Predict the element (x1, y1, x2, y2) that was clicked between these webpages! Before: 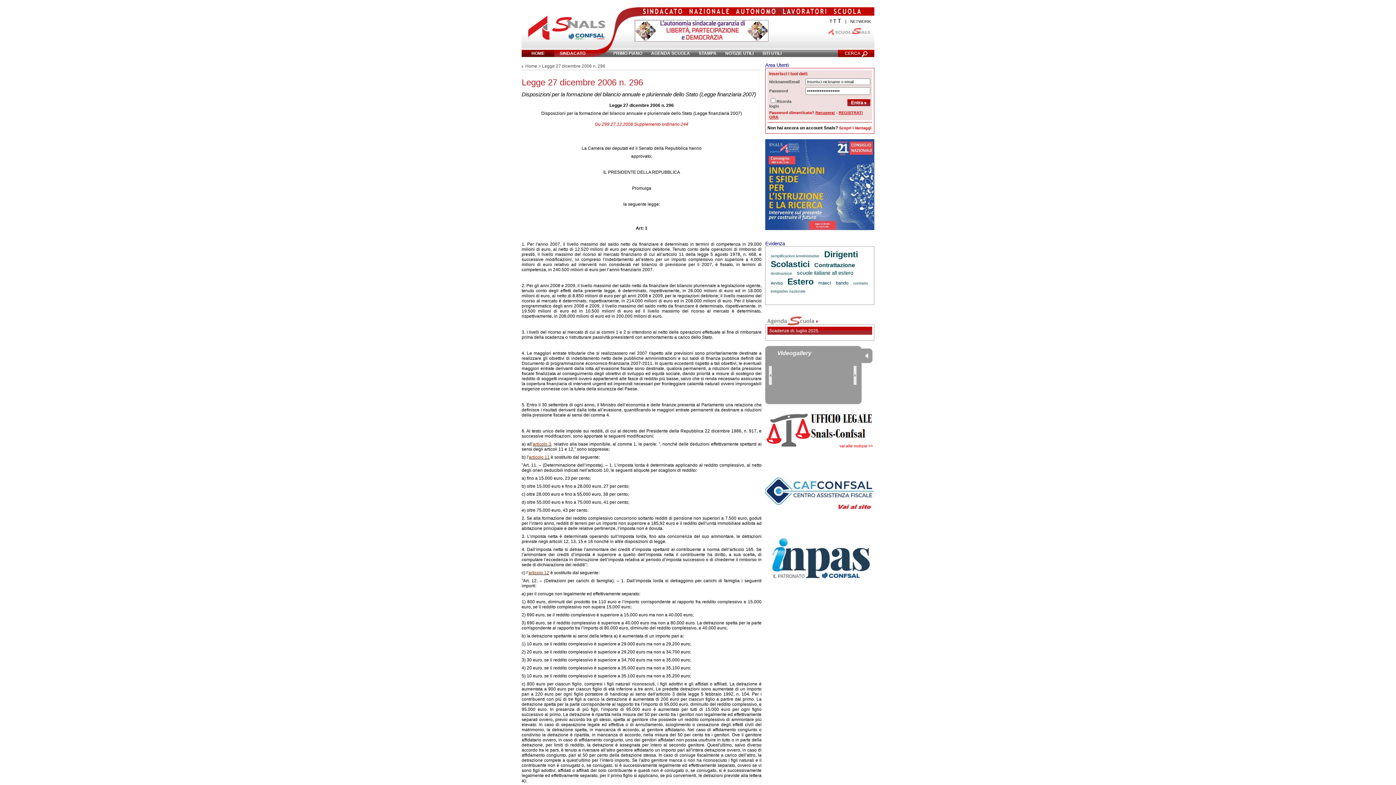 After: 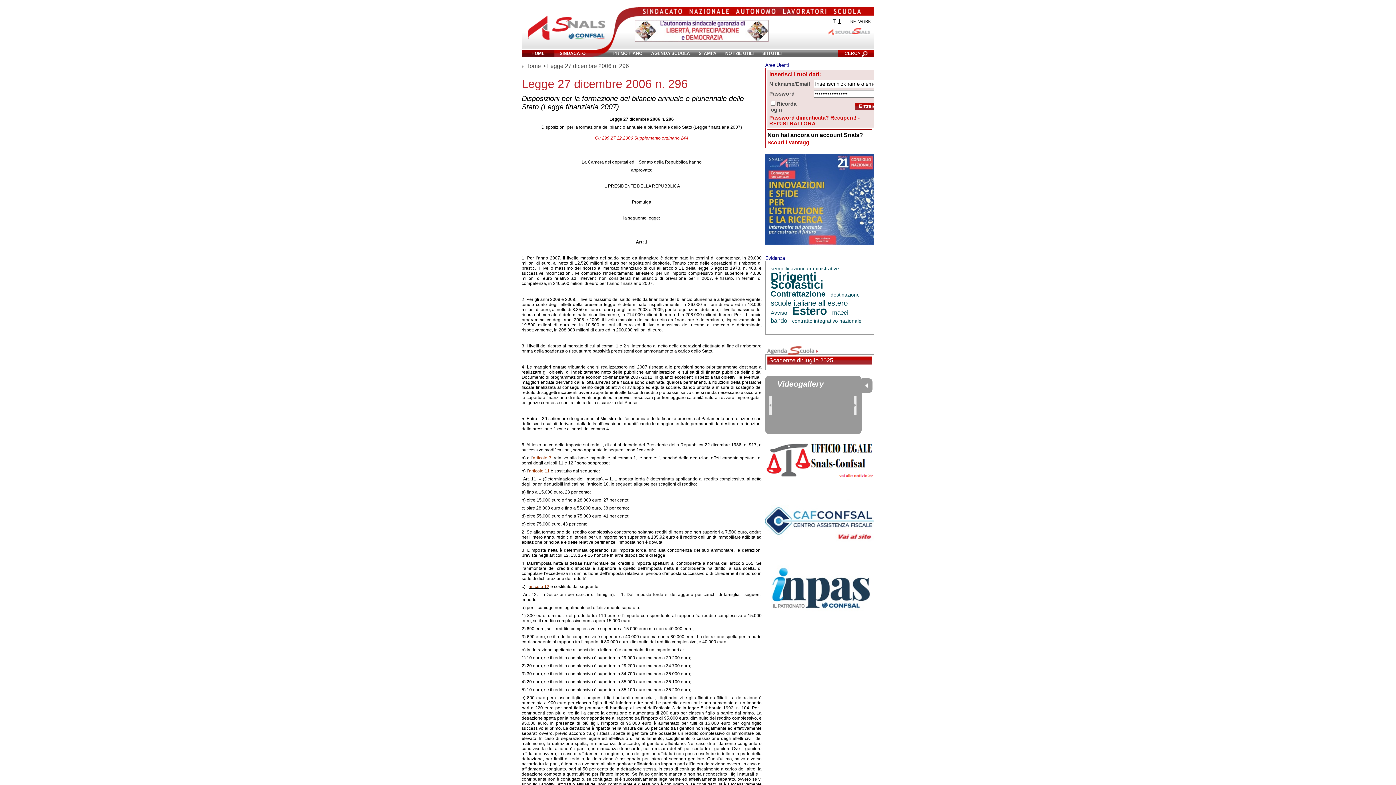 Action: label: T bbox: (837, 17, 841, 24)